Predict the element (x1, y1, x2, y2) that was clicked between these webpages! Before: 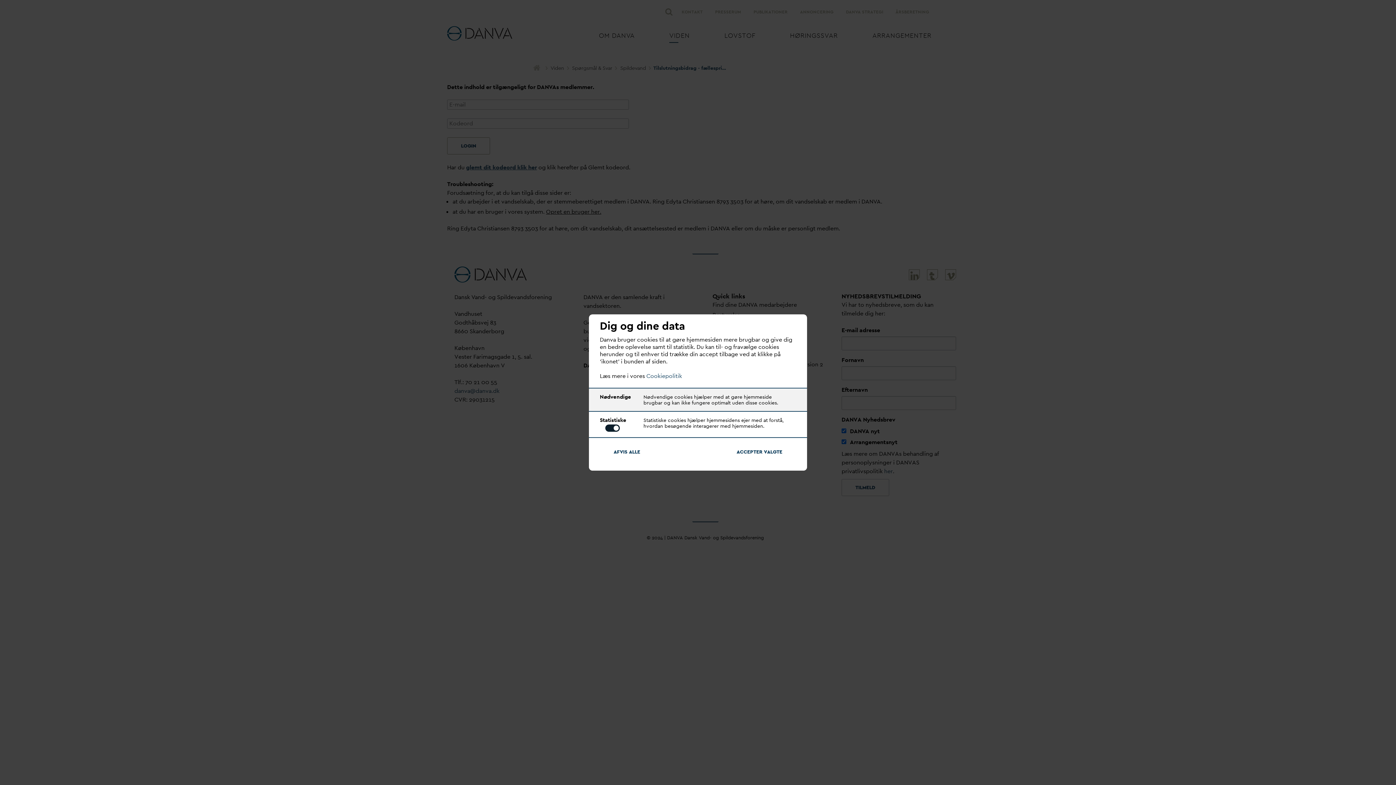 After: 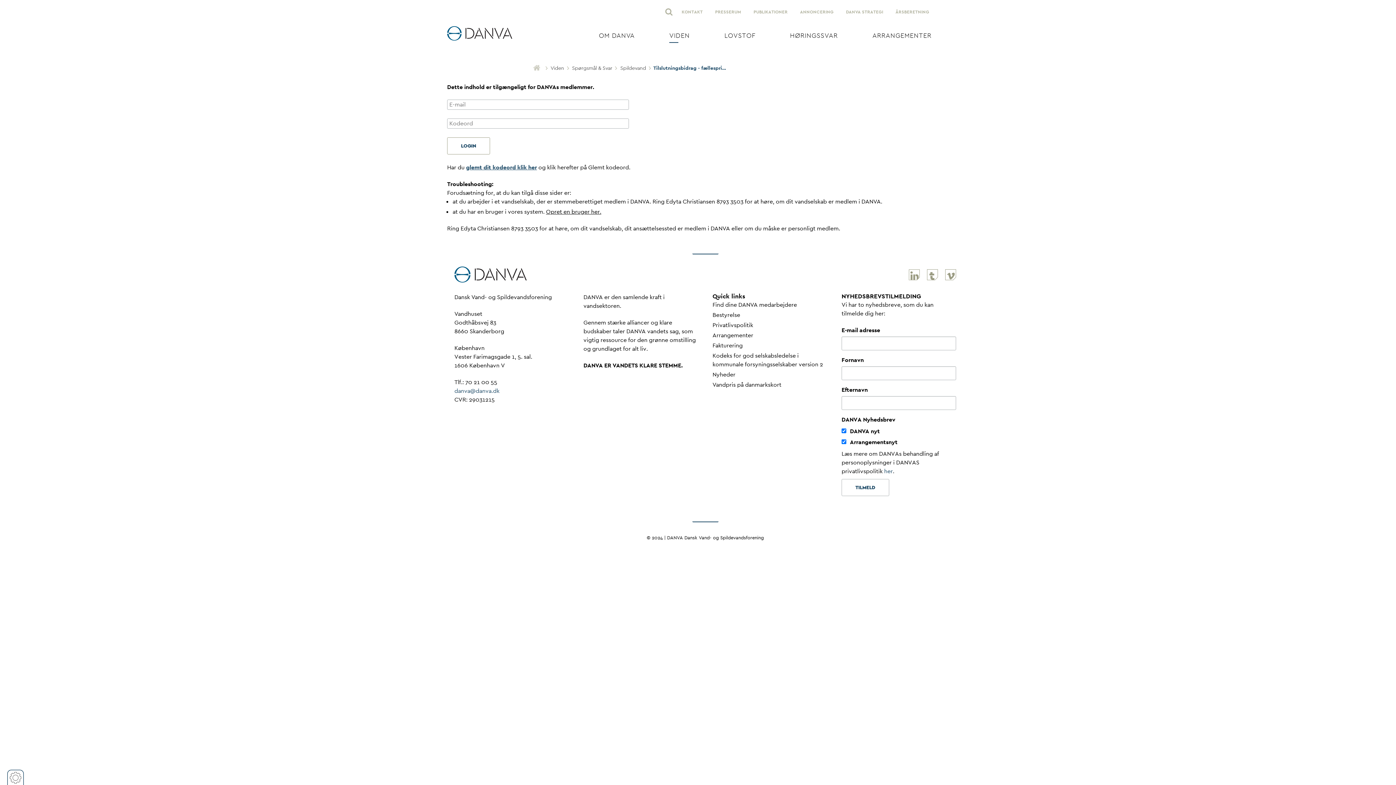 Action: label: ACCEPTER VALGTE bbox: (723, 443, 796, 460)